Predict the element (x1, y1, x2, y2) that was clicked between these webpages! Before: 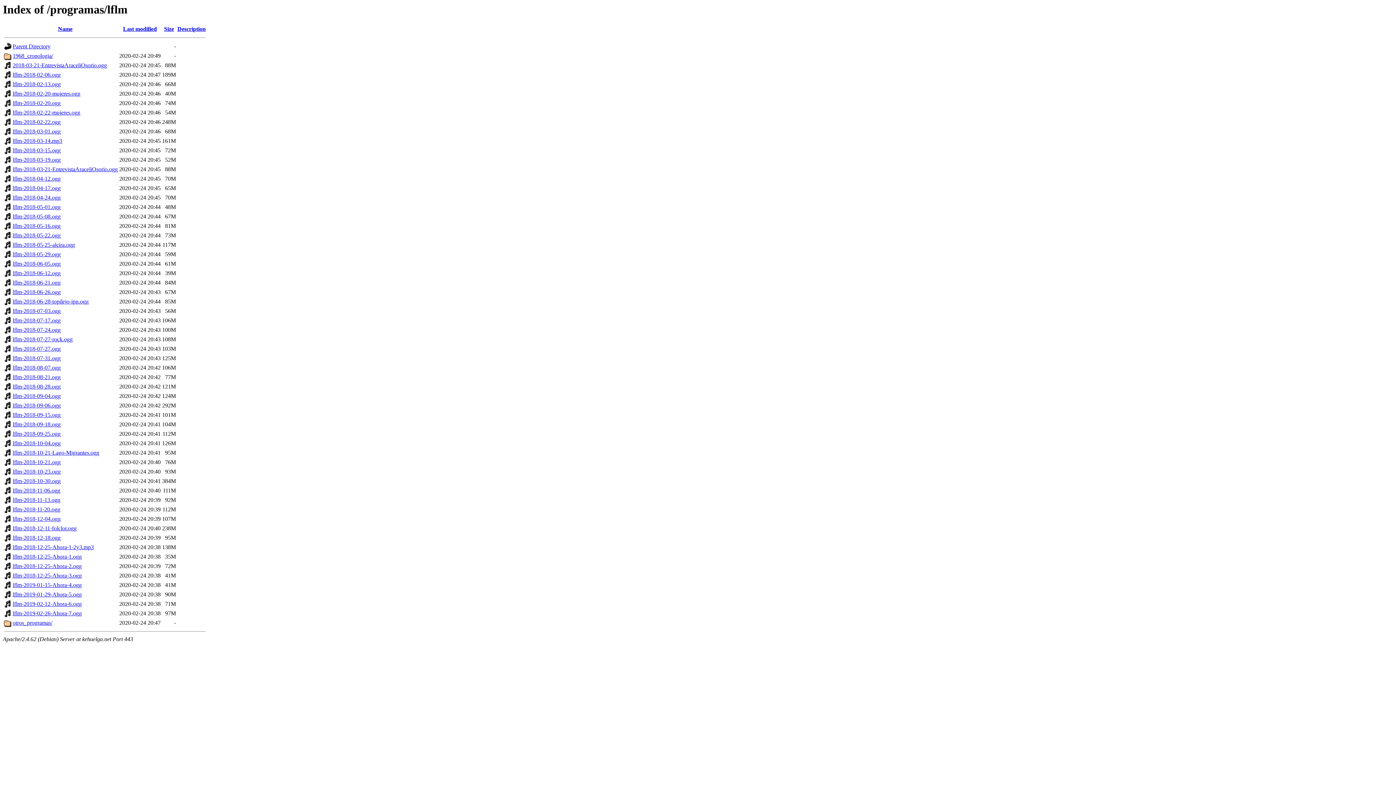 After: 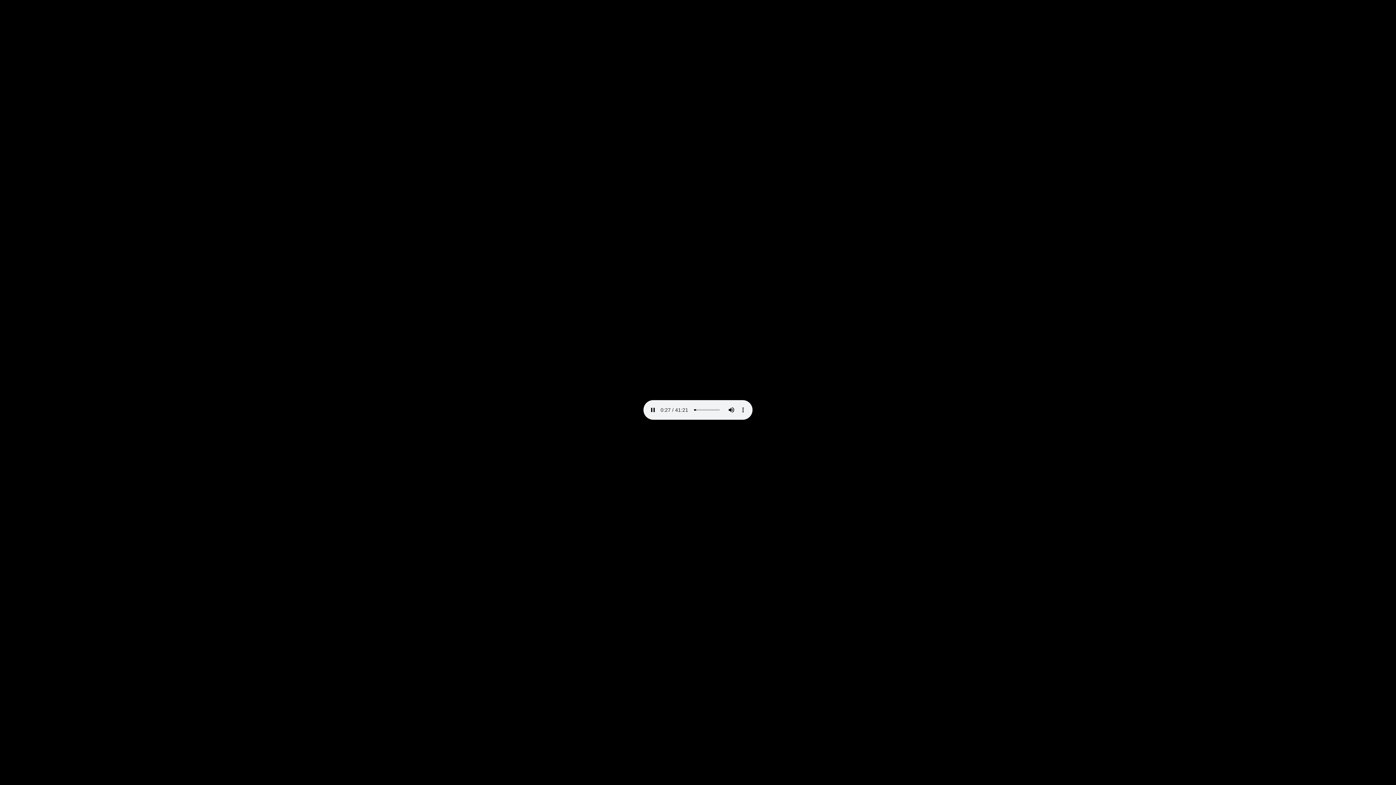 Action: label: lflm-2019-01-15-Ahora-4.ogg bbox: (12, 582, 81, 588)